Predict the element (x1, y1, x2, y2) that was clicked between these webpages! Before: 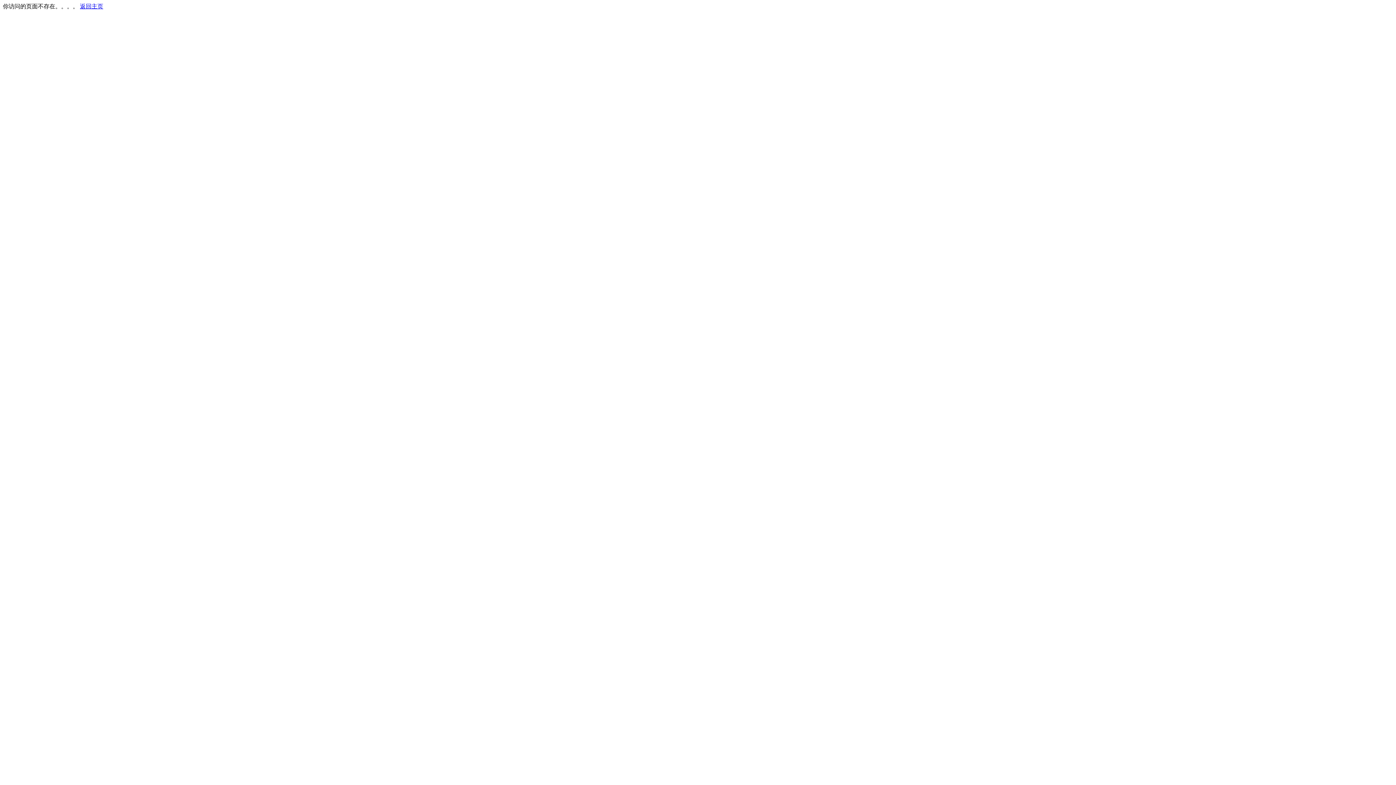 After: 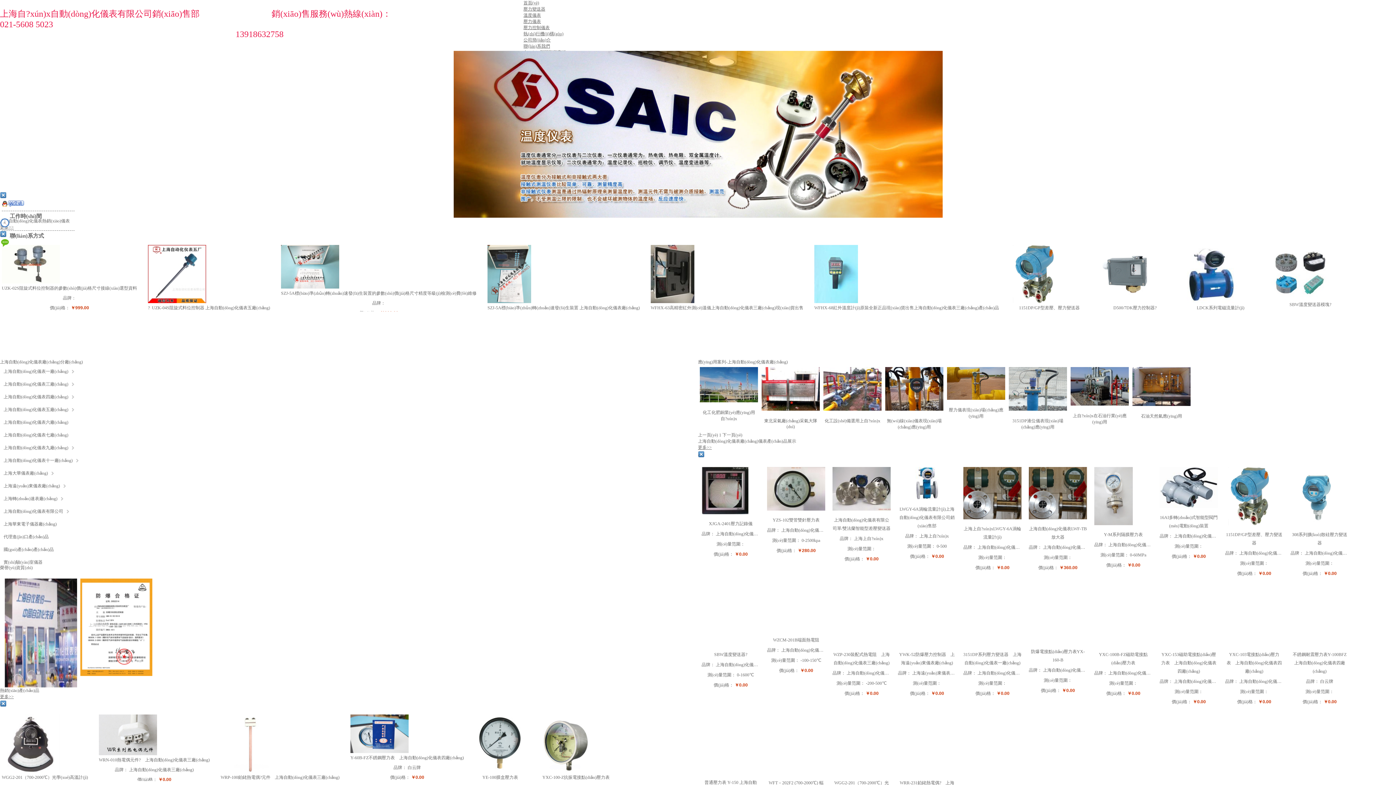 Action: bbox: (80, 3, 103, 9) label: 返回主页